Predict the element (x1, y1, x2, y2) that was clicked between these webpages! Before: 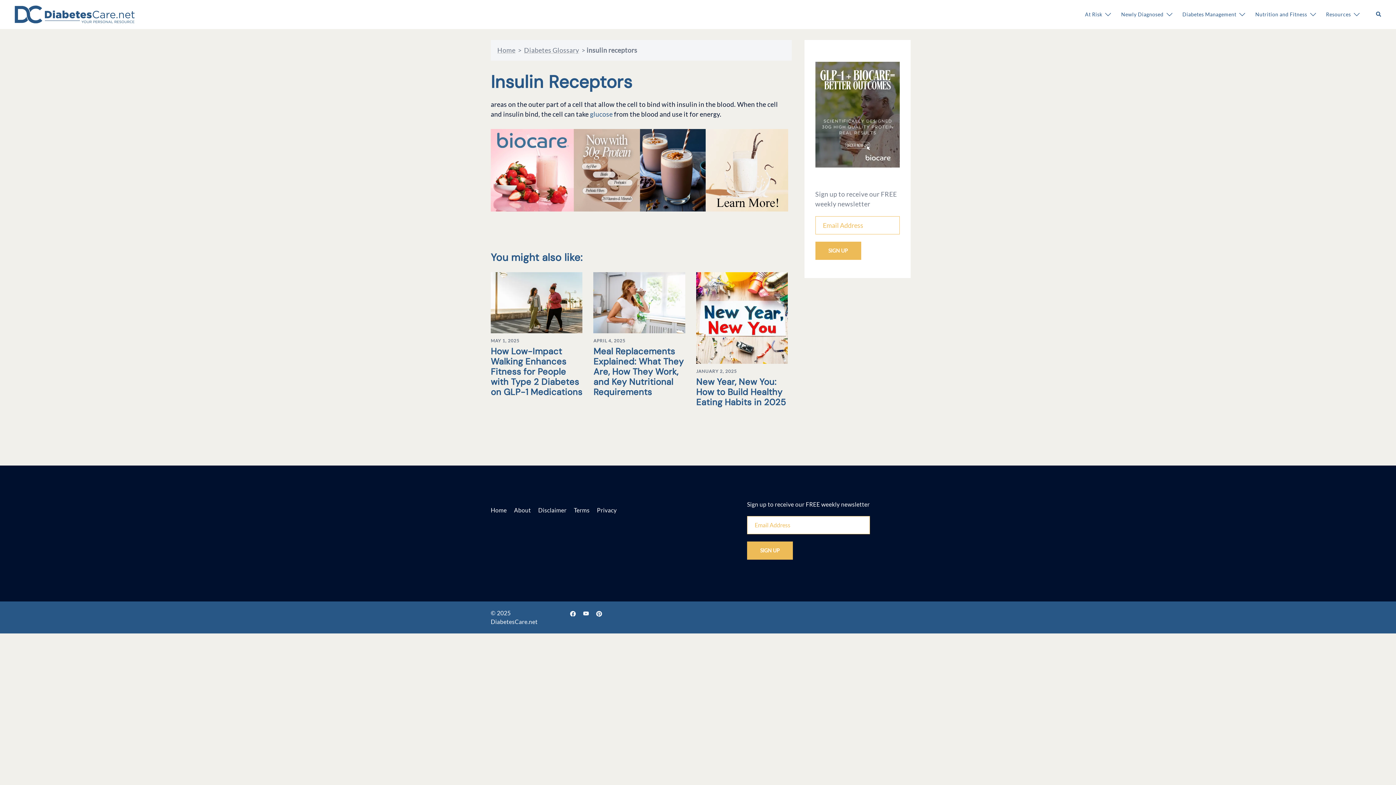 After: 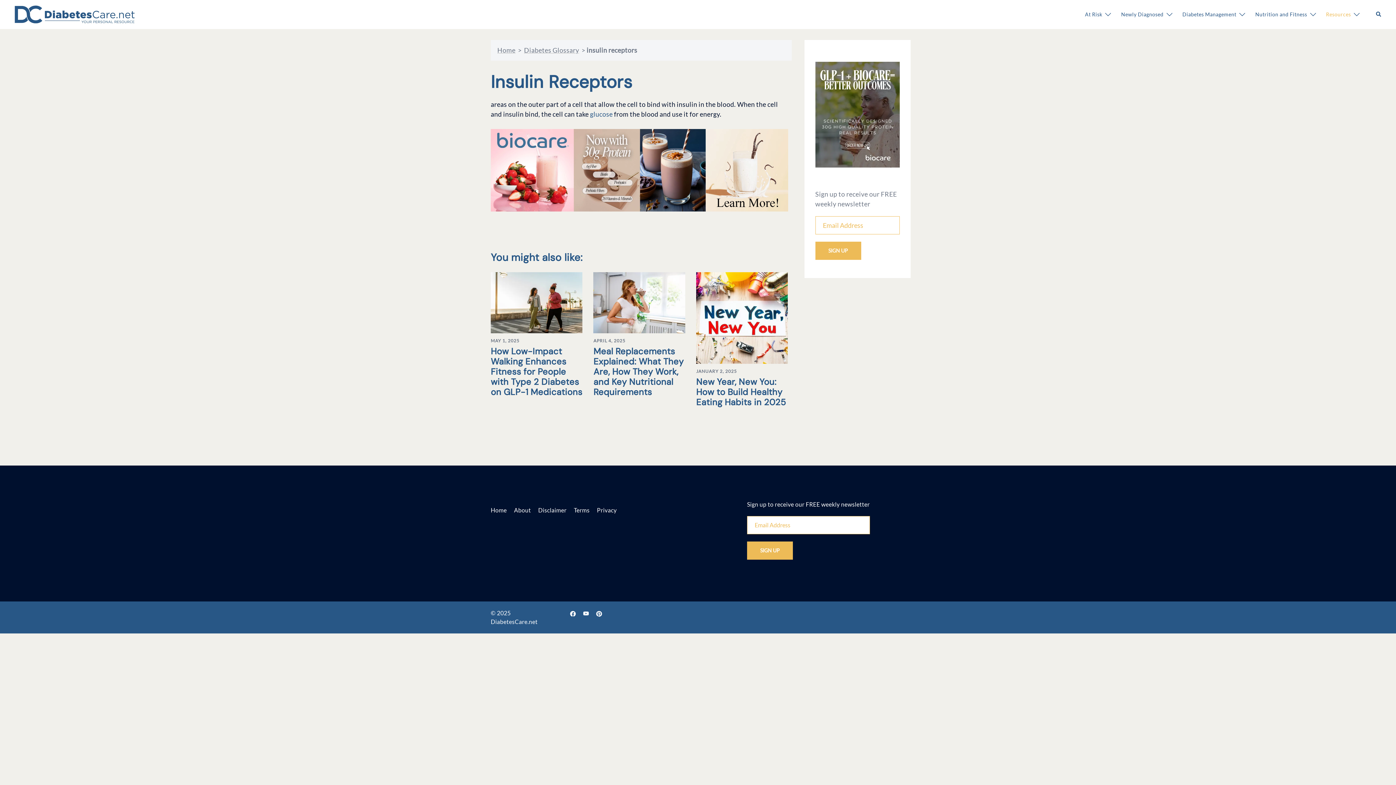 Action: label: Resources bbox: (1326, 10, 1351, 18)